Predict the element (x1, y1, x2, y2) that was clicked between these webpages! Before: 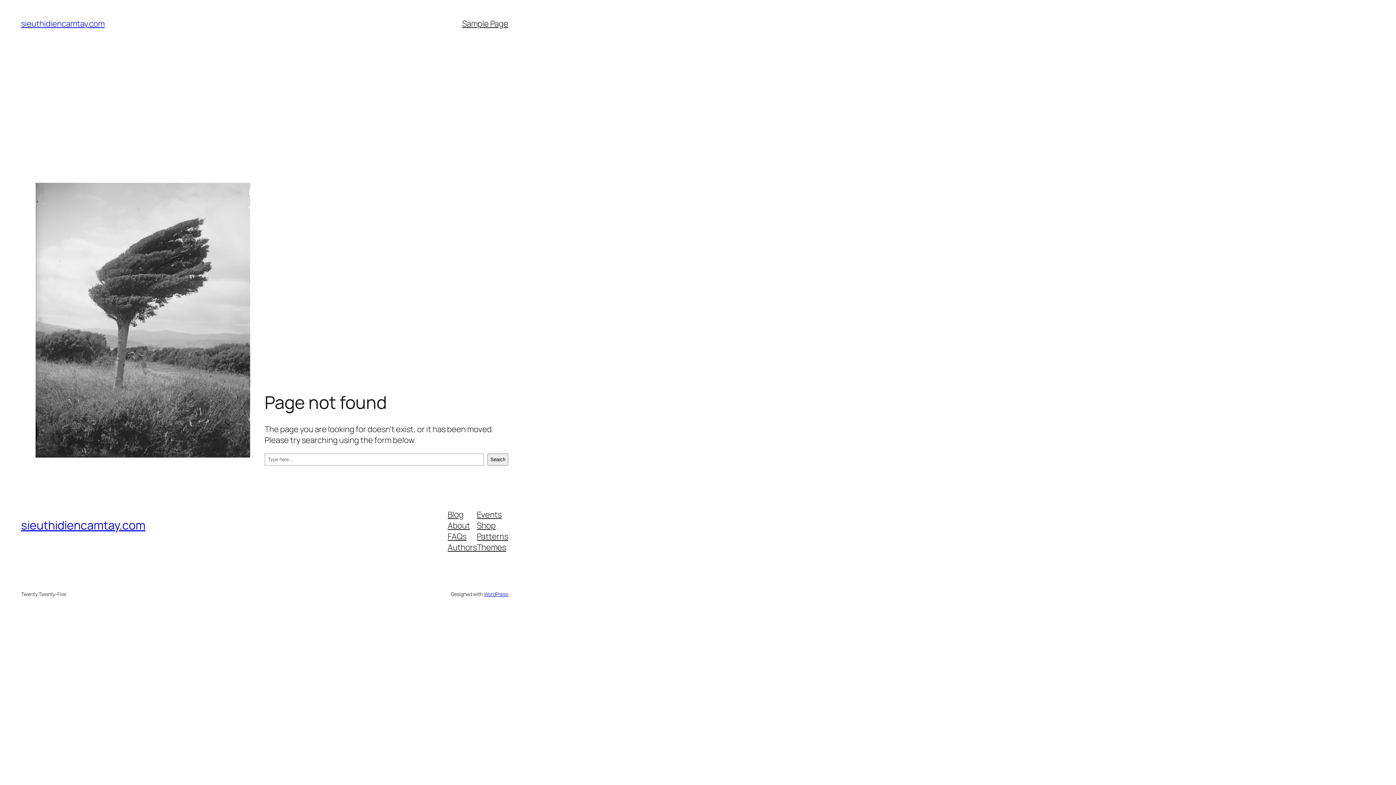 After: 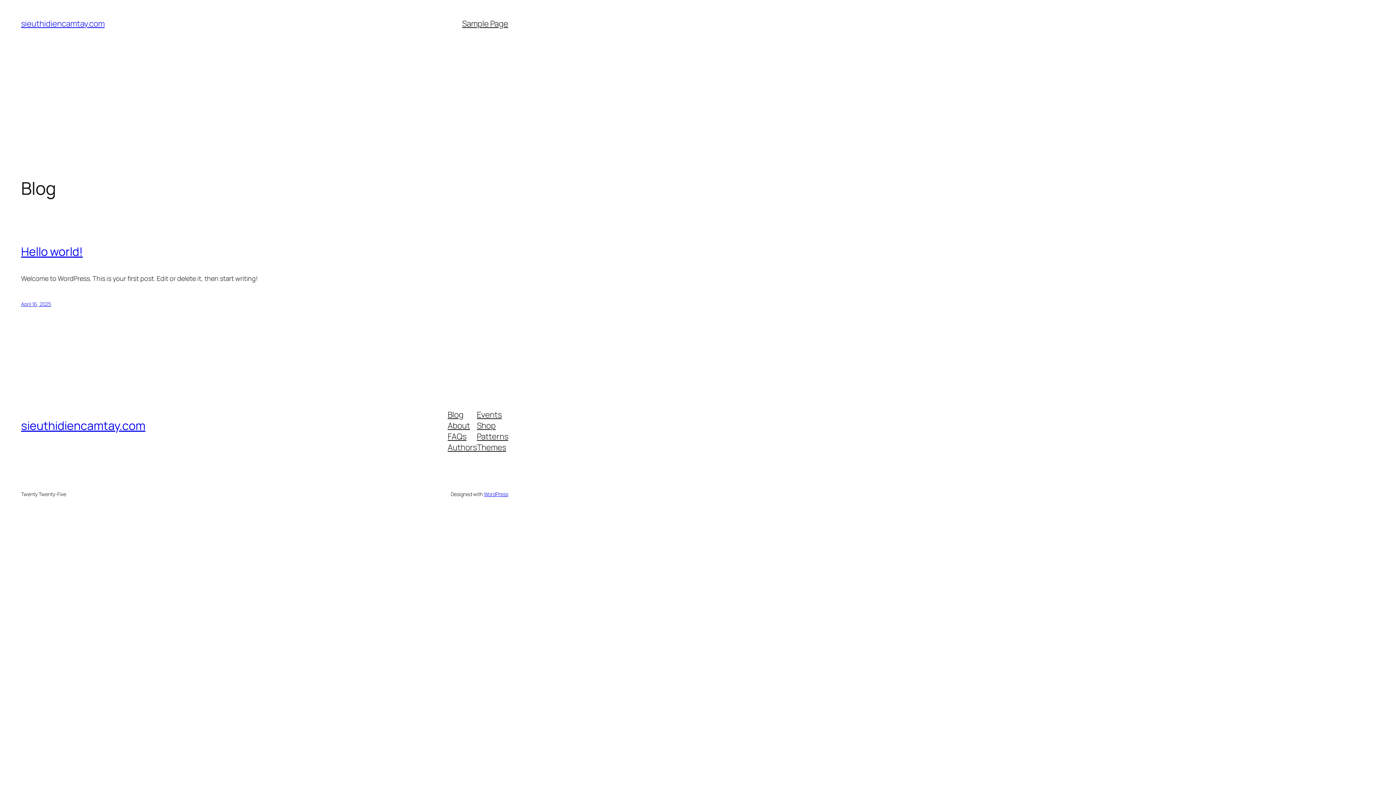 Action: label: sieuthidiencamtay.com bbox: (21, 18, 104, 29)